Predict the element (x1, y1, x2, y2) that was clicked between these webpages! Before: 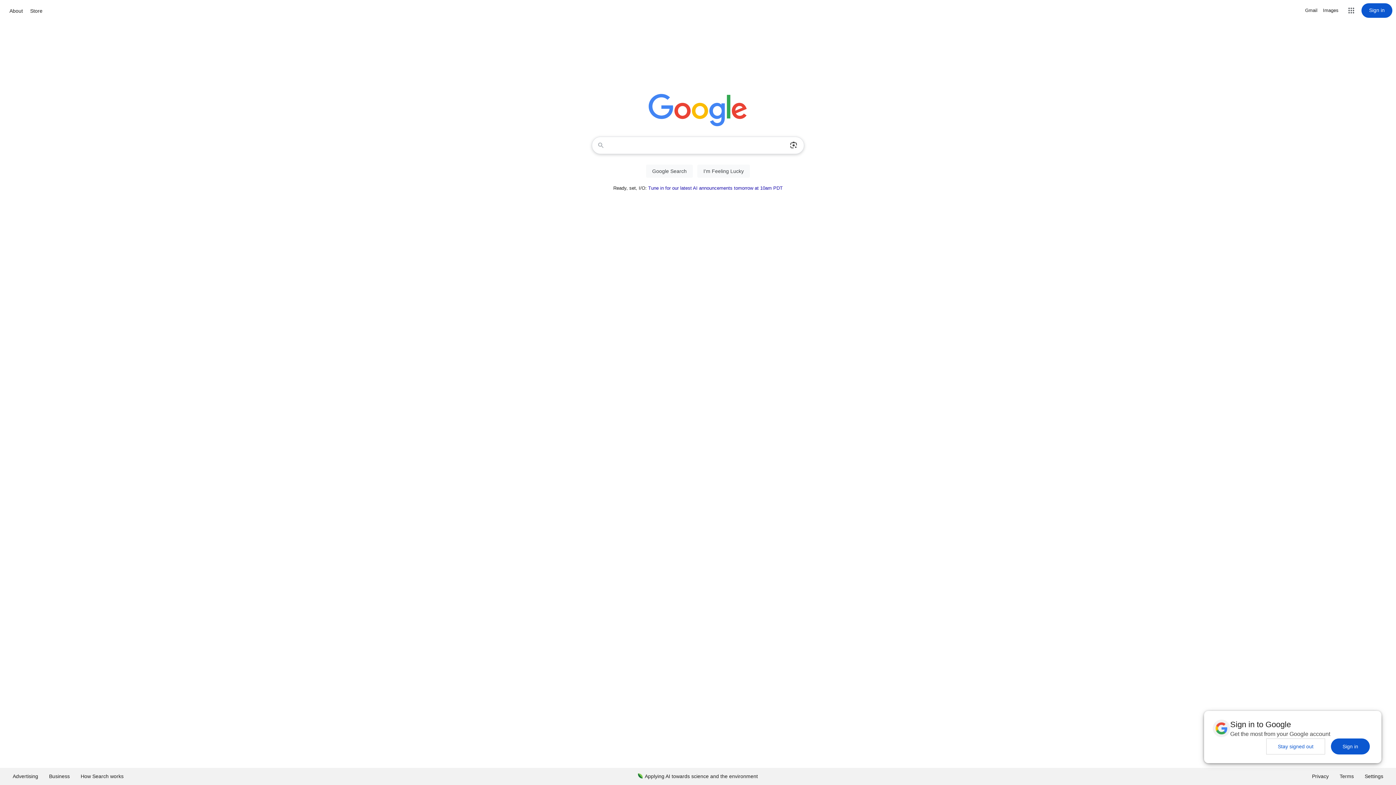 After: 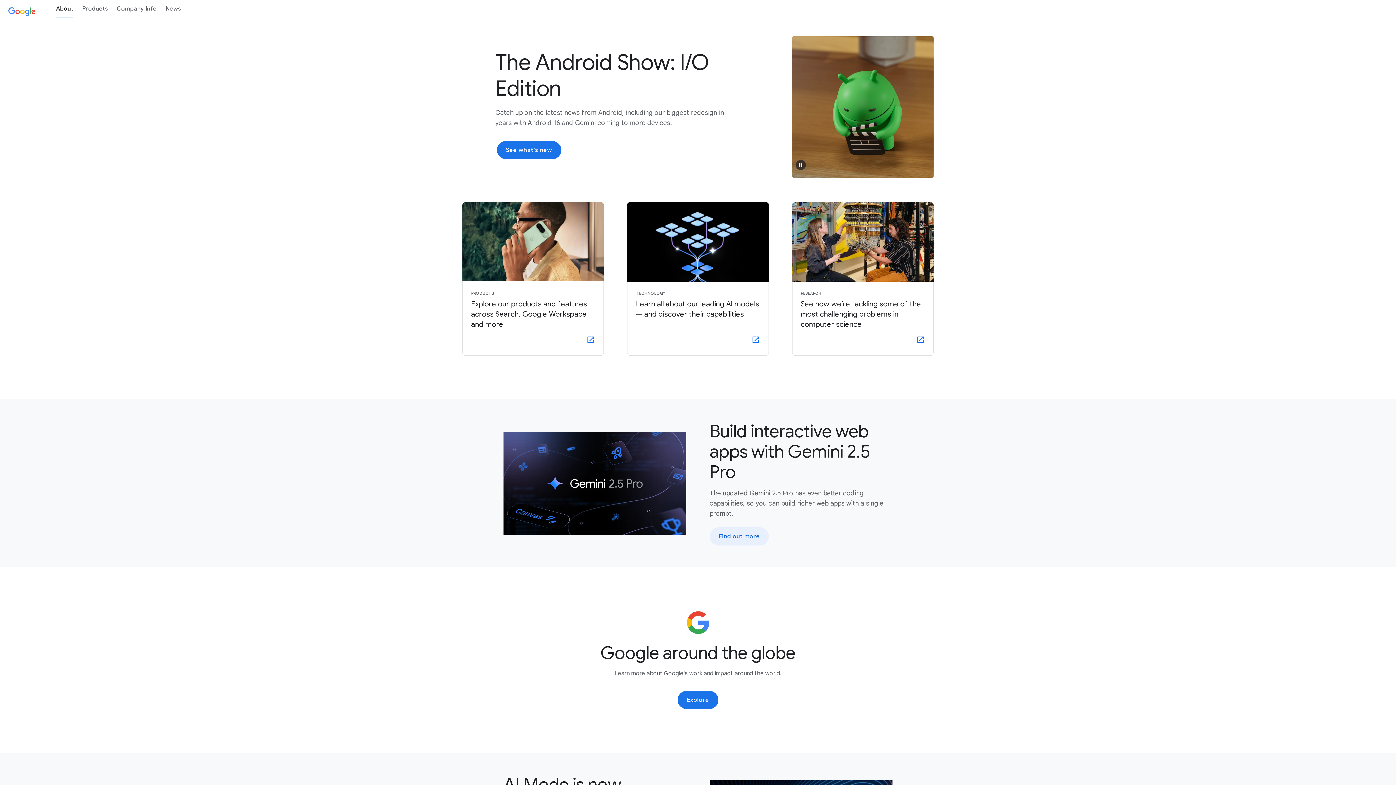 Action: bbox: (7, 6, 24, 15) label: About